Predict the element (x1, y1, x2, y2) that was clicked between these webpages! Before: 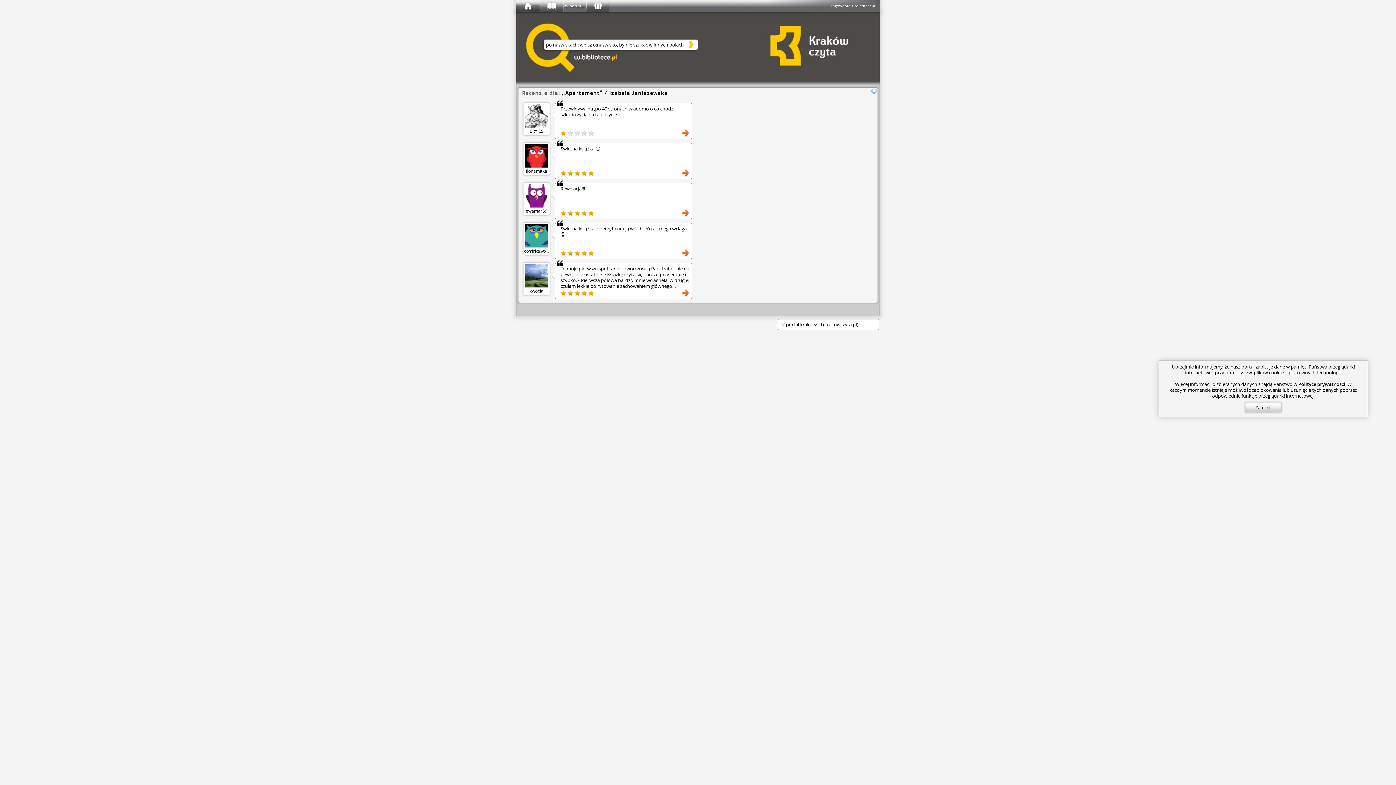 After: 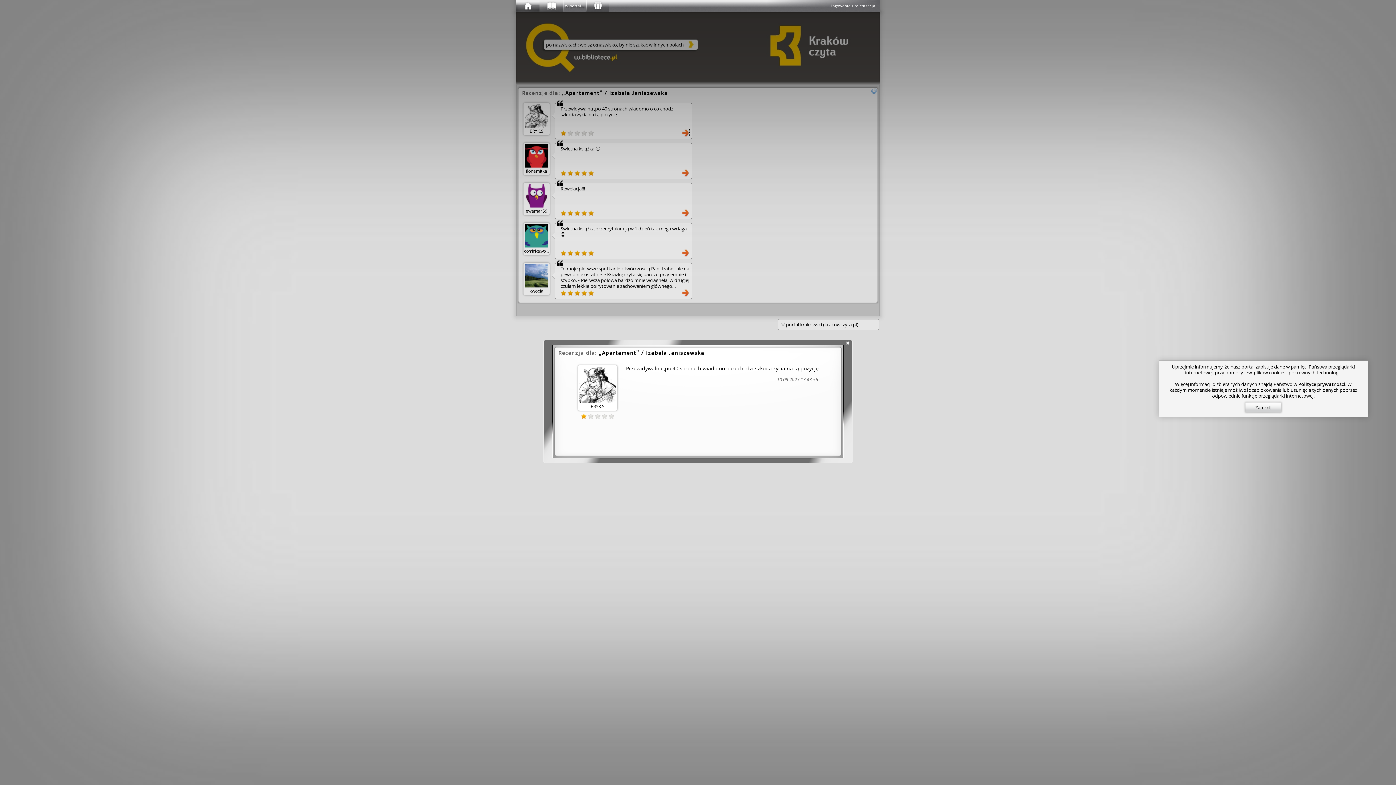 Action: bbox: (682, 129, 689, 136)